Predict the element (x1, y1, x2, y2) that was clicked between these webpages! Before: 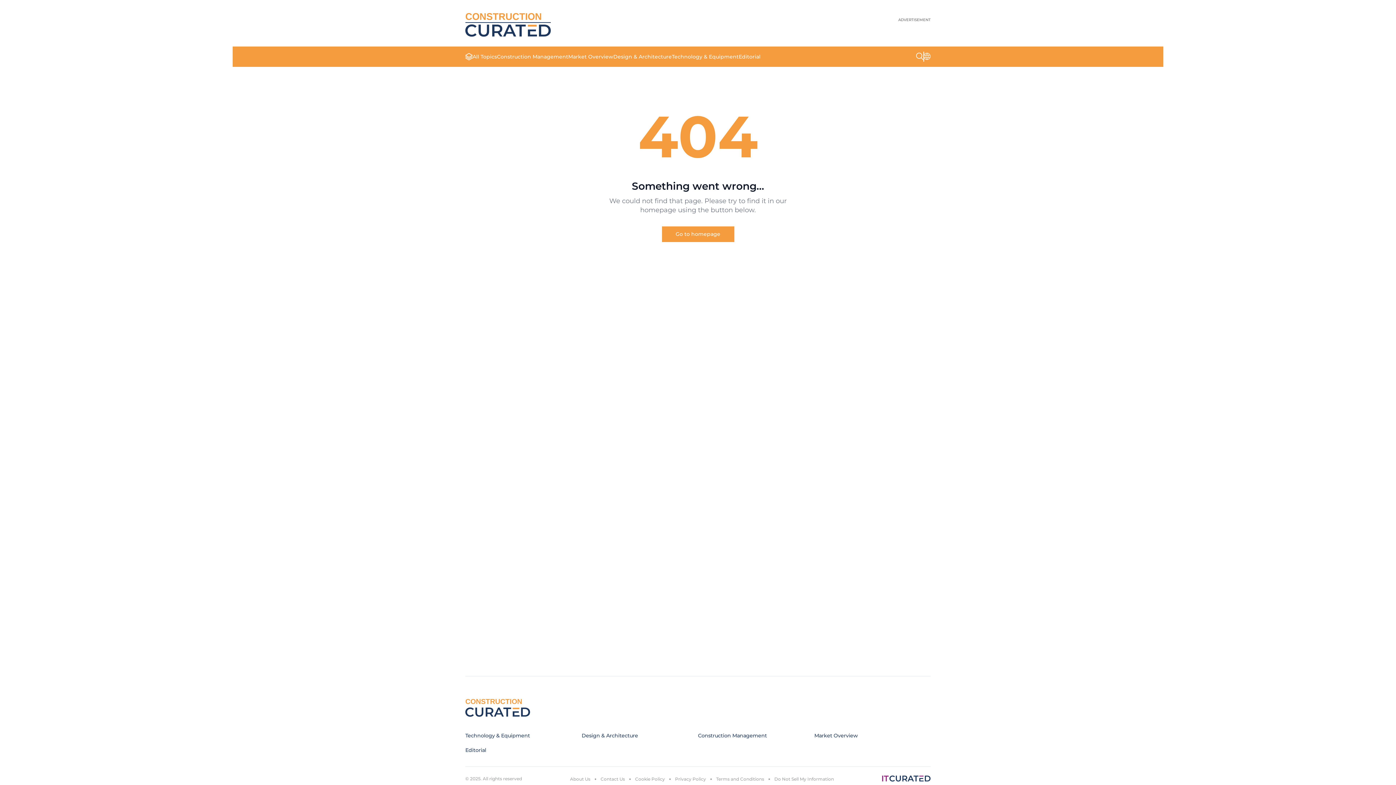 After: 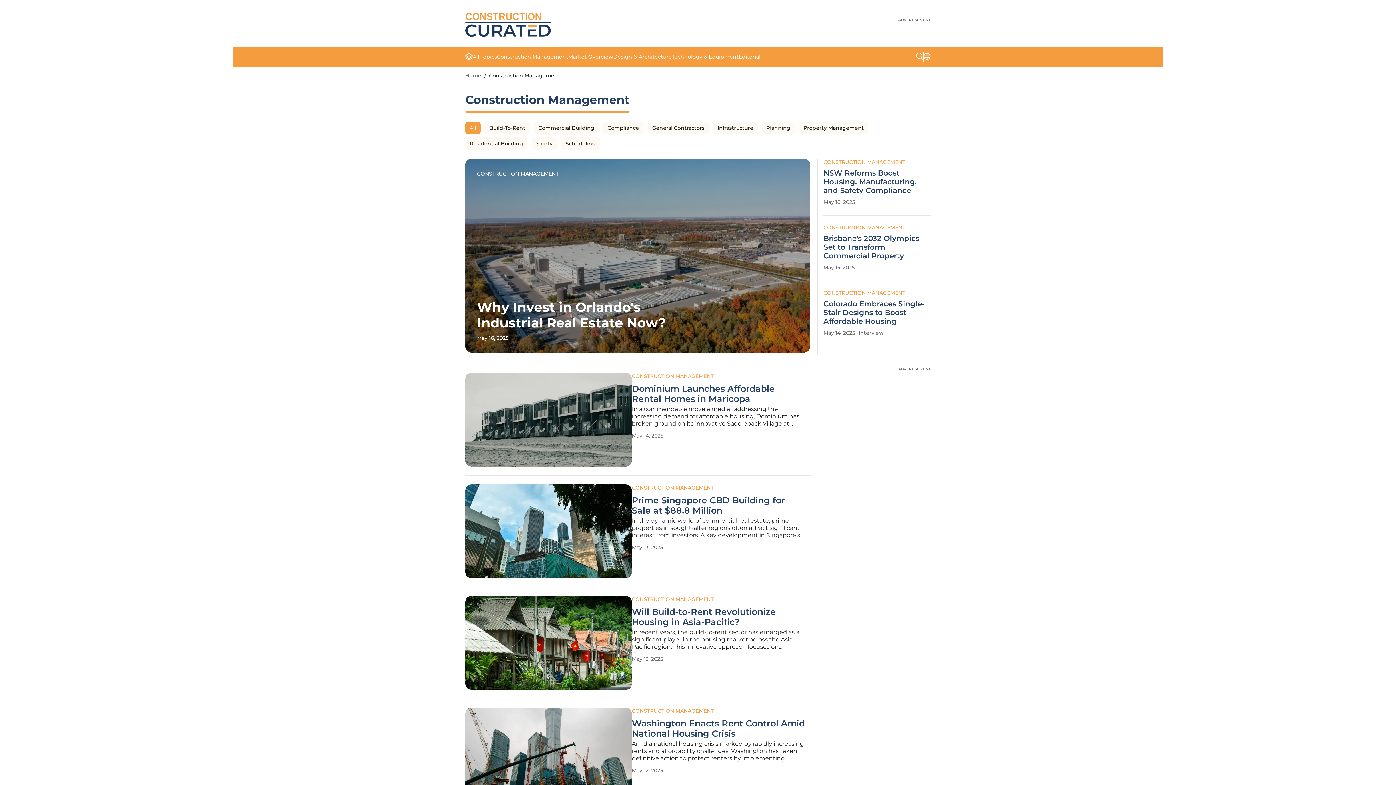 Action: bbox: (497, 53, 568, 60) label: Construction Management